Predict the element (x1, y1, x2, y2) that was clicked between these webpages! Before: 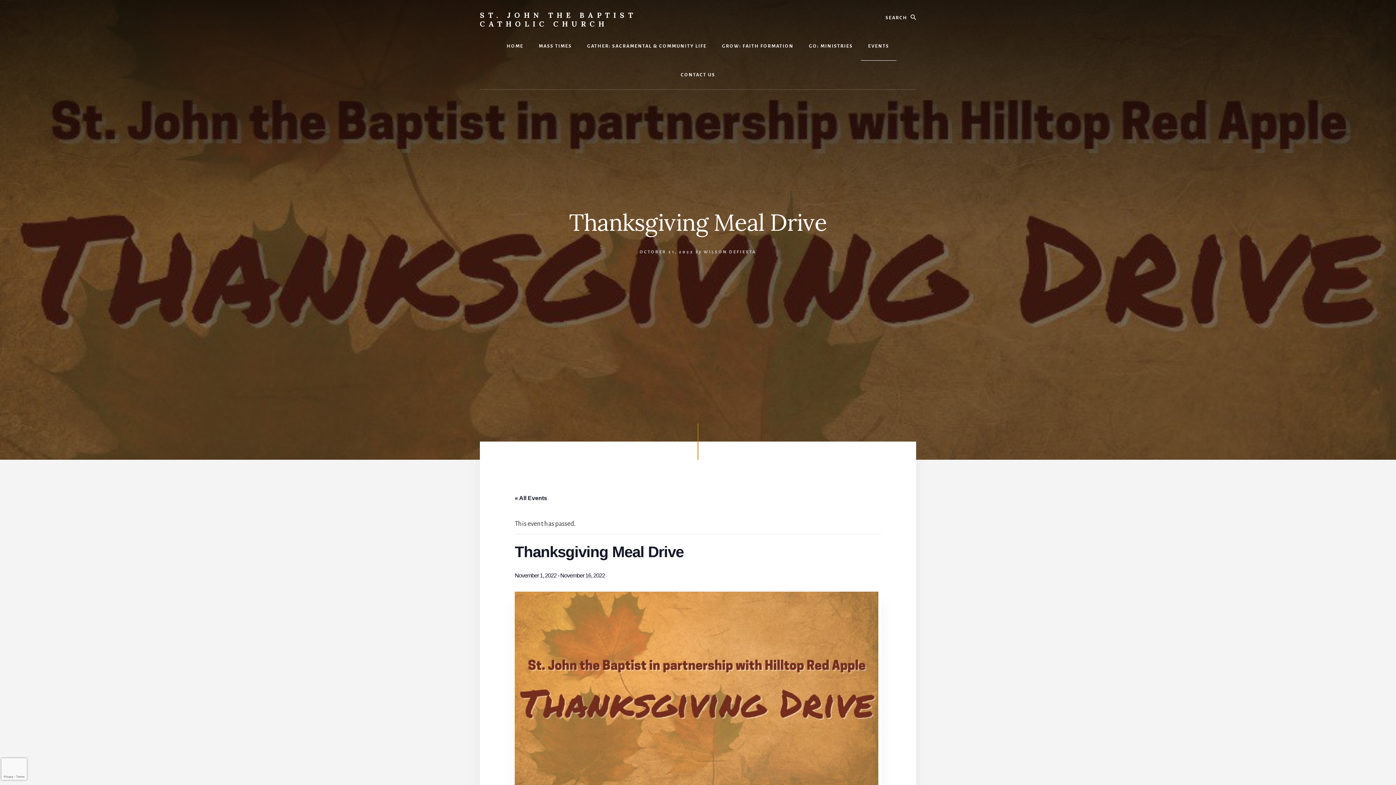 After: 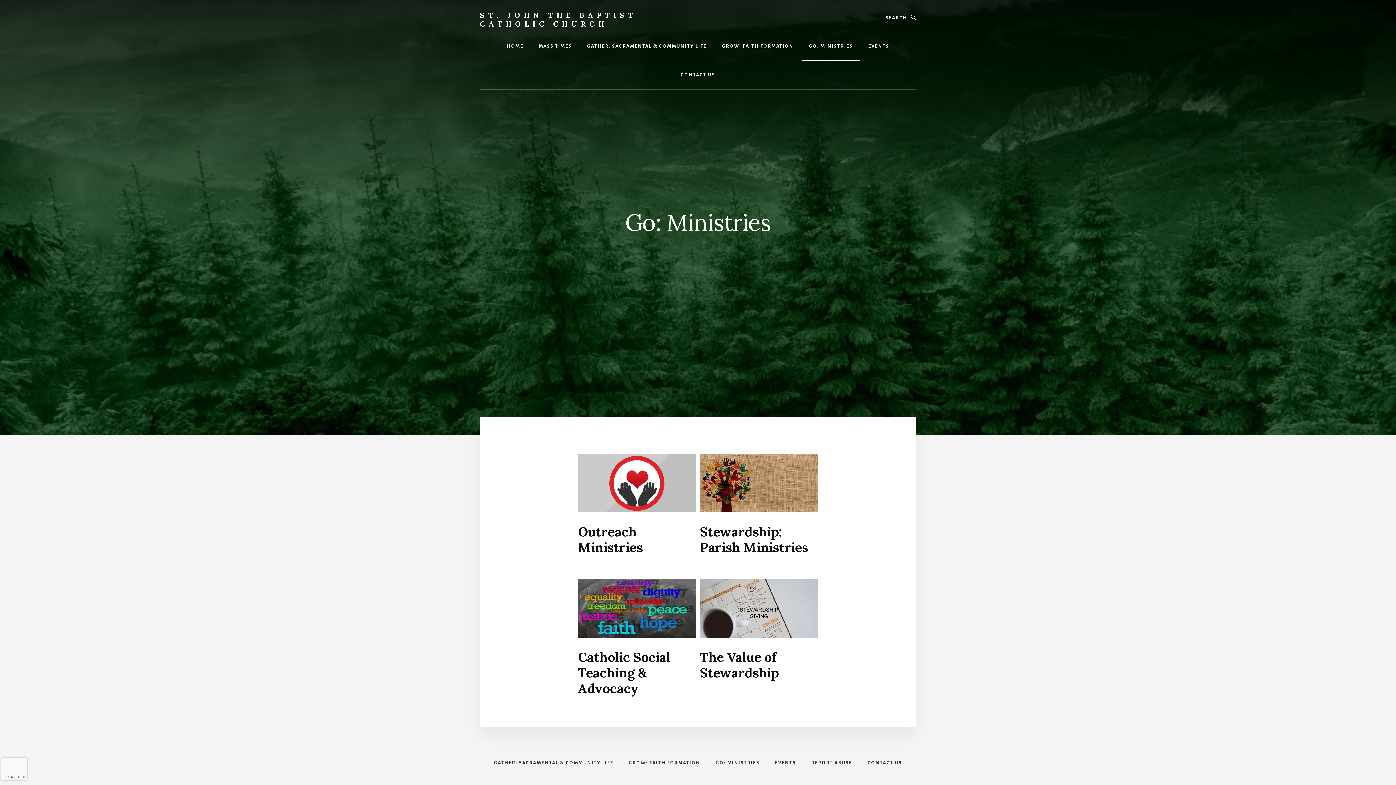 Action: label: GO: MINISTRIES bbox: (801, 32, 860, 60)